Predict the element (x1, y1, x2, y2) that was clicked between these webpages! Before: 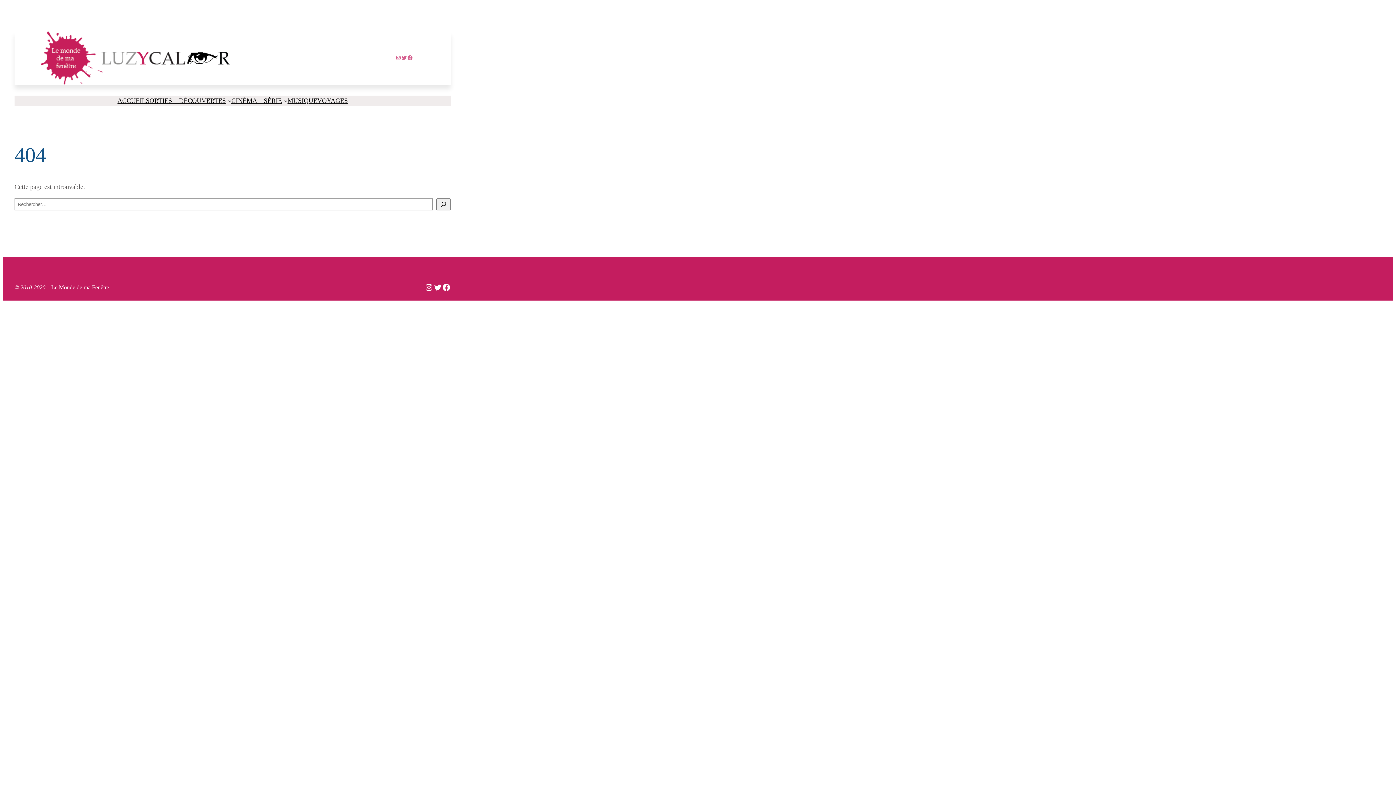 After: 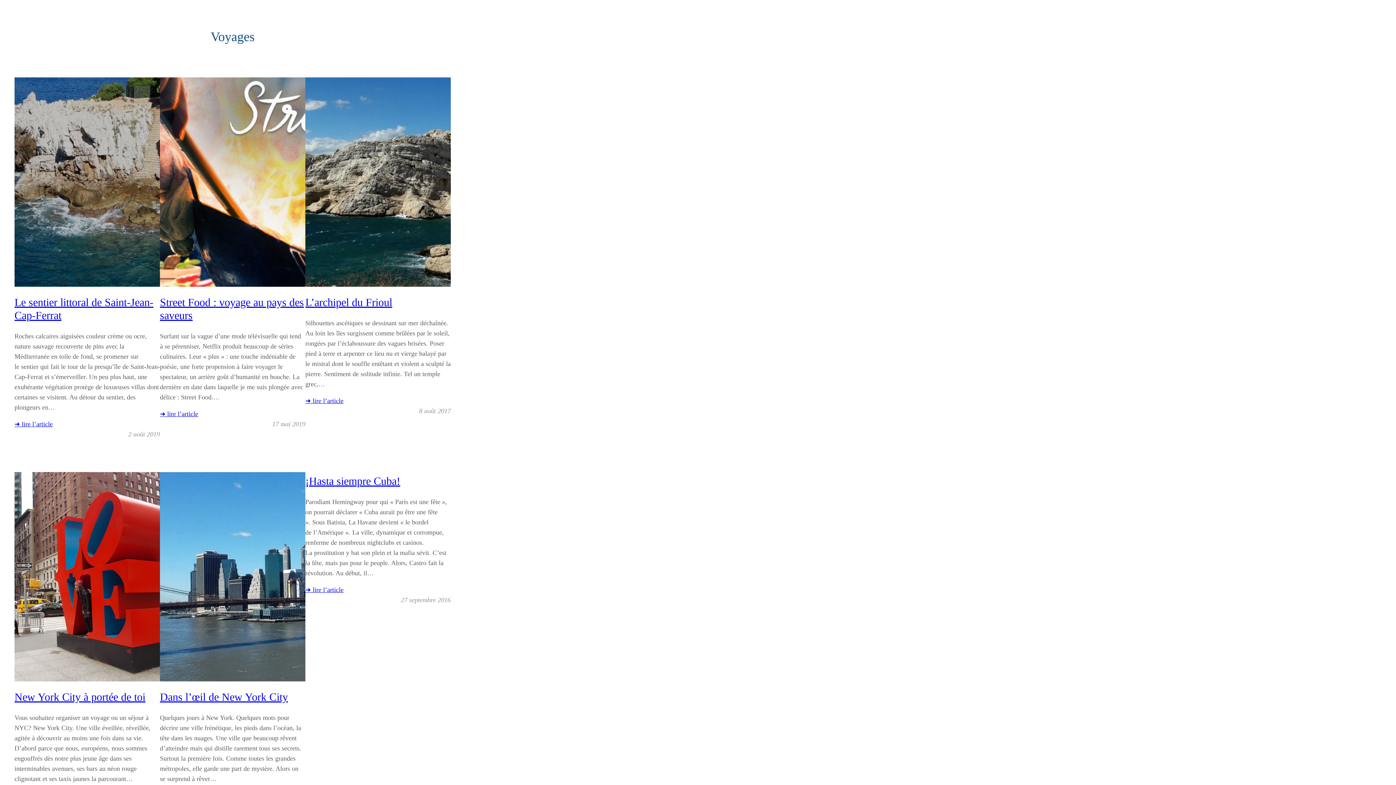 Action: bbox: (317, 95, 347, 105) label: VOYAGES